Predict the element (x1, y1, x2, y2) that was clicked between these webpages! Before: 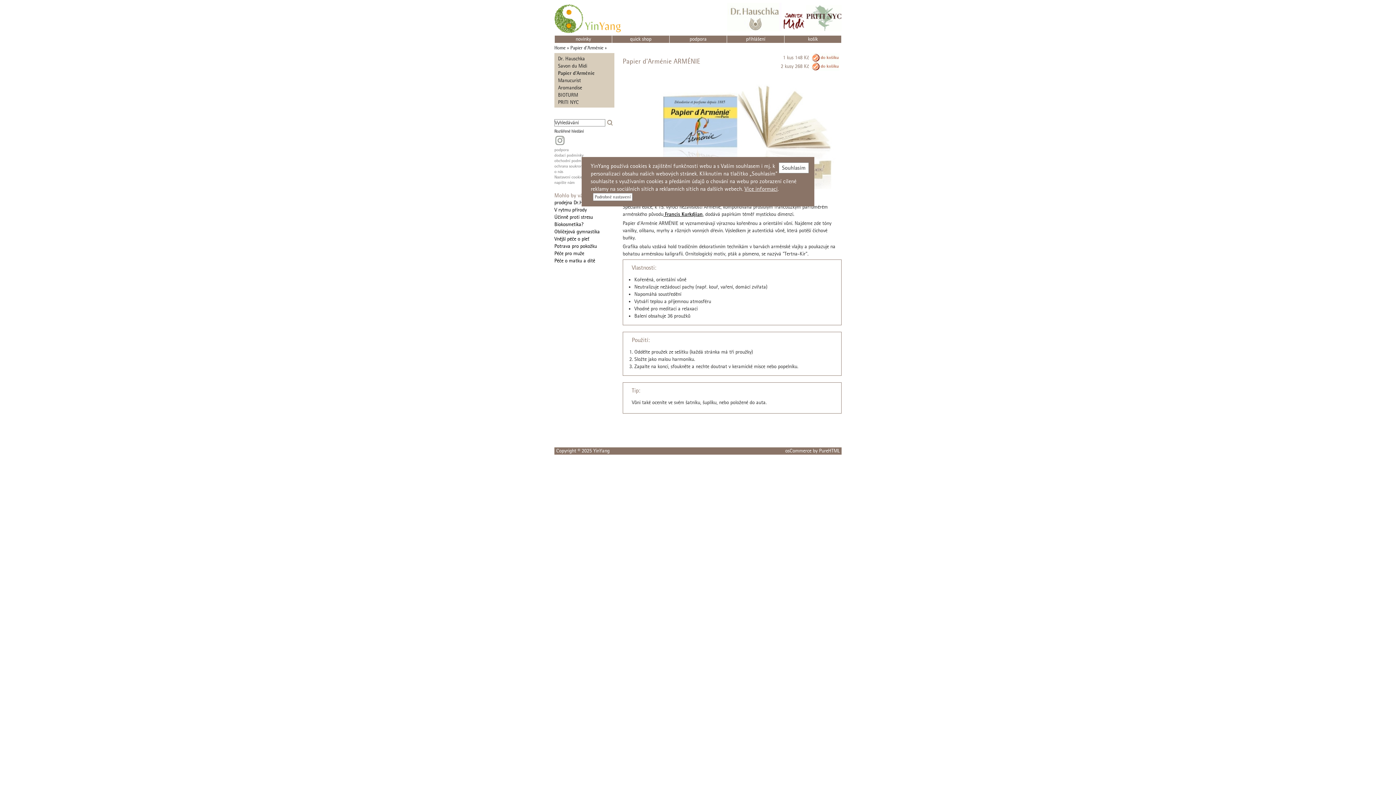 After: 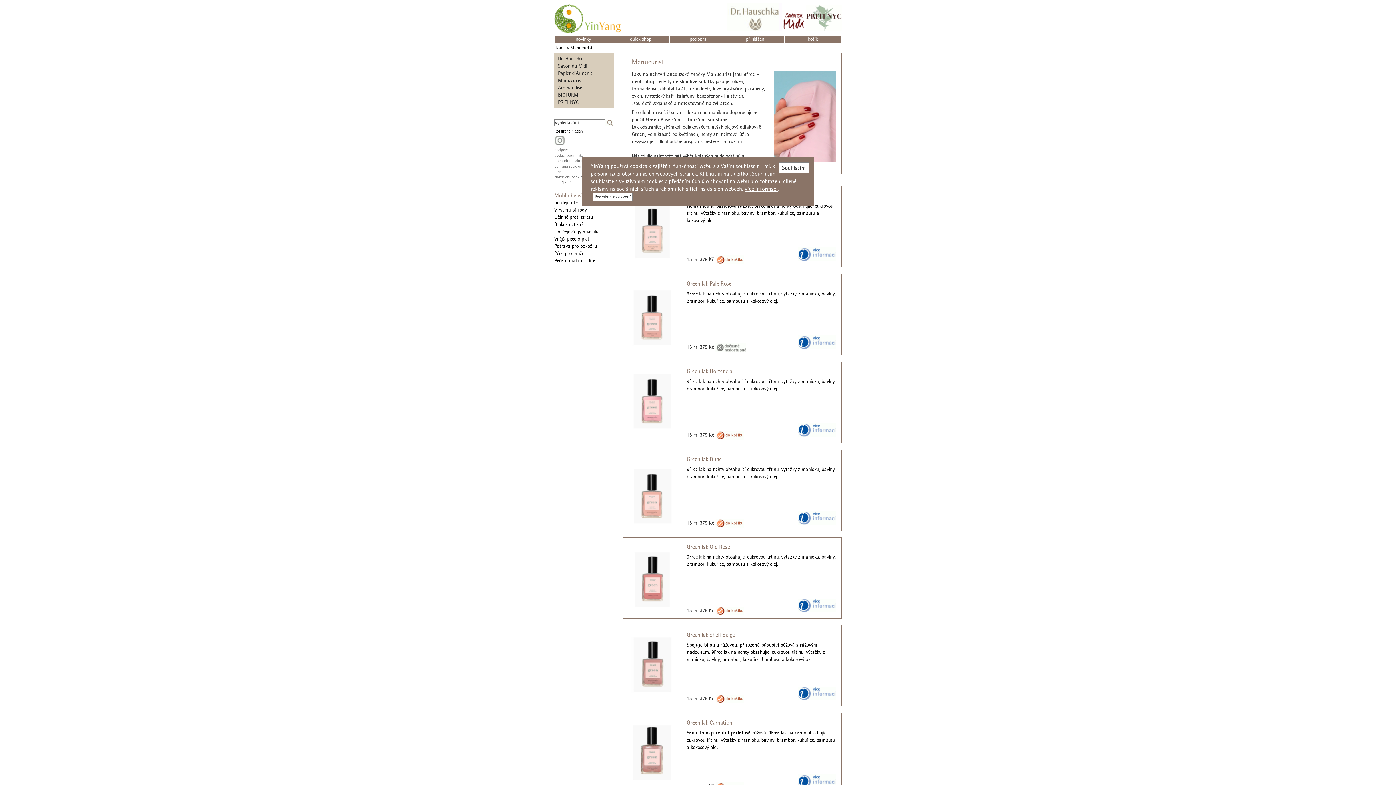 Action: bbox: (558, 77, 613, 84) label: Manucurist